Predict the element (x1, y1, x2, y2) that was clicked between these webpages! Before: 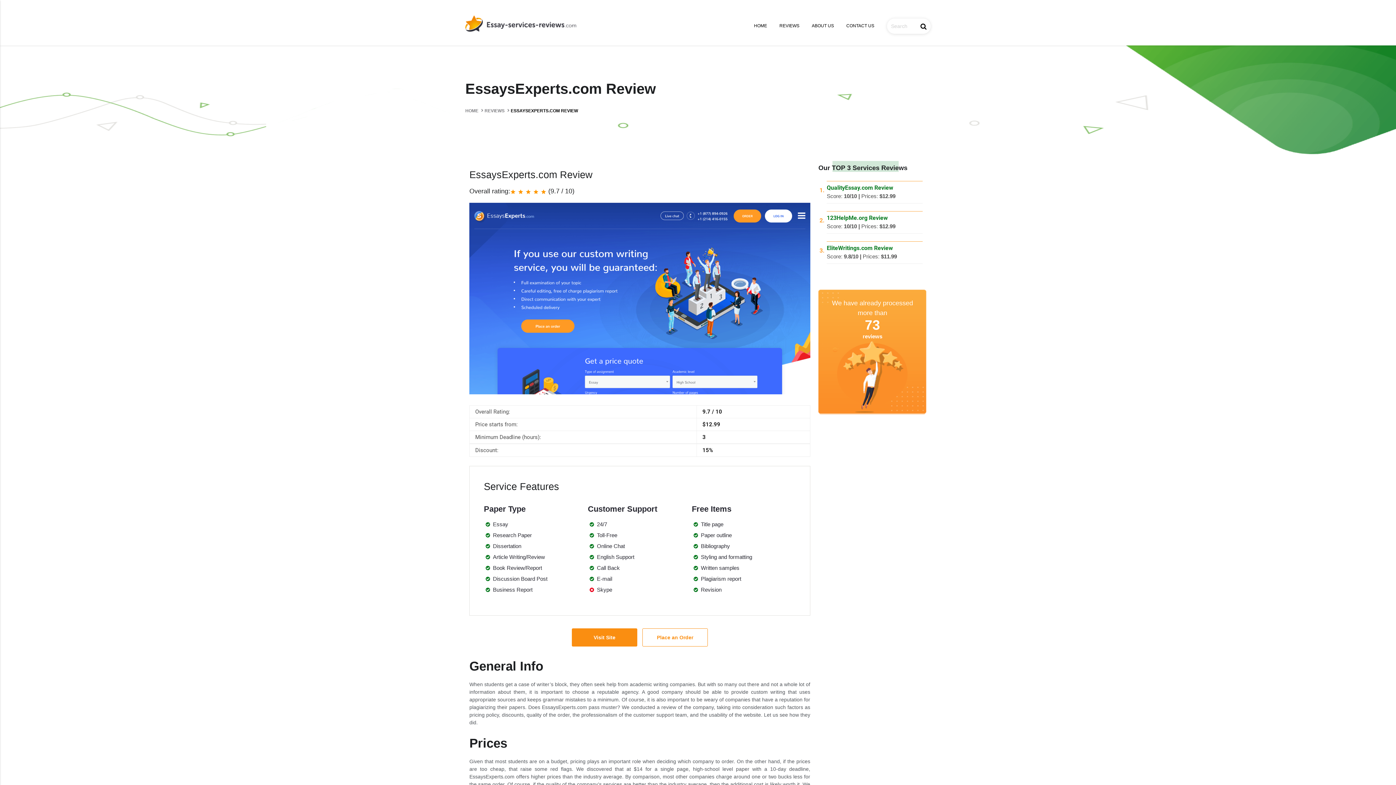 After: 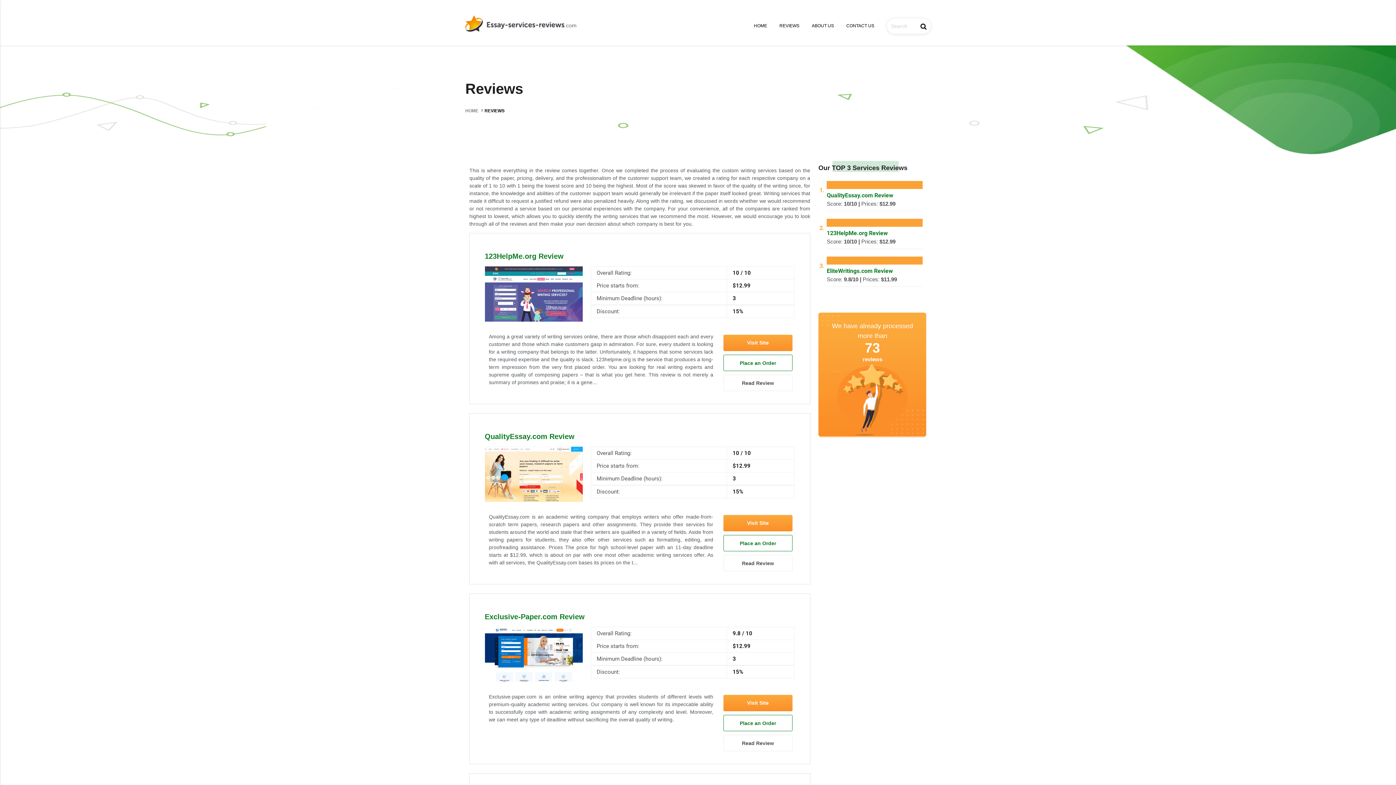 Action: label: REVIEWS  bbox: (484, 108, 505, 113)